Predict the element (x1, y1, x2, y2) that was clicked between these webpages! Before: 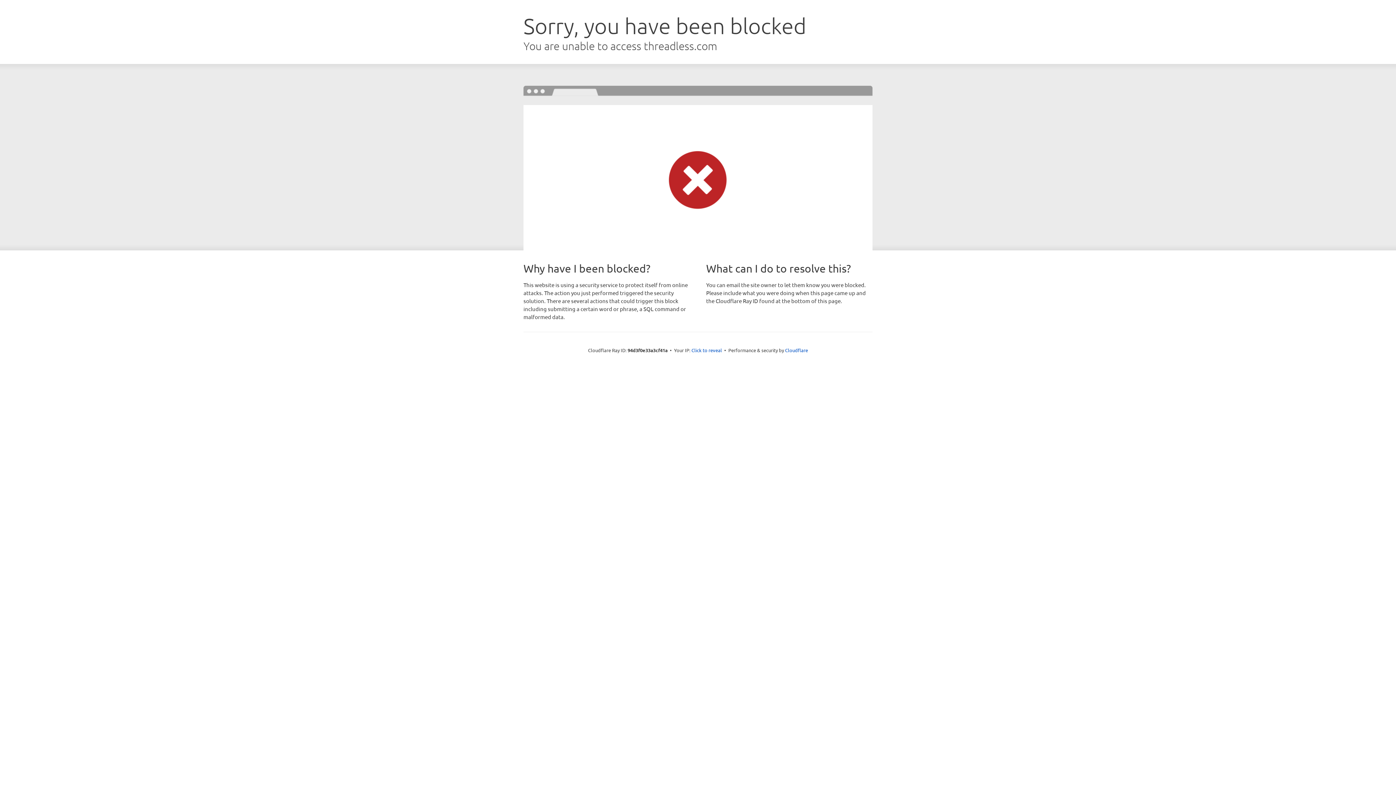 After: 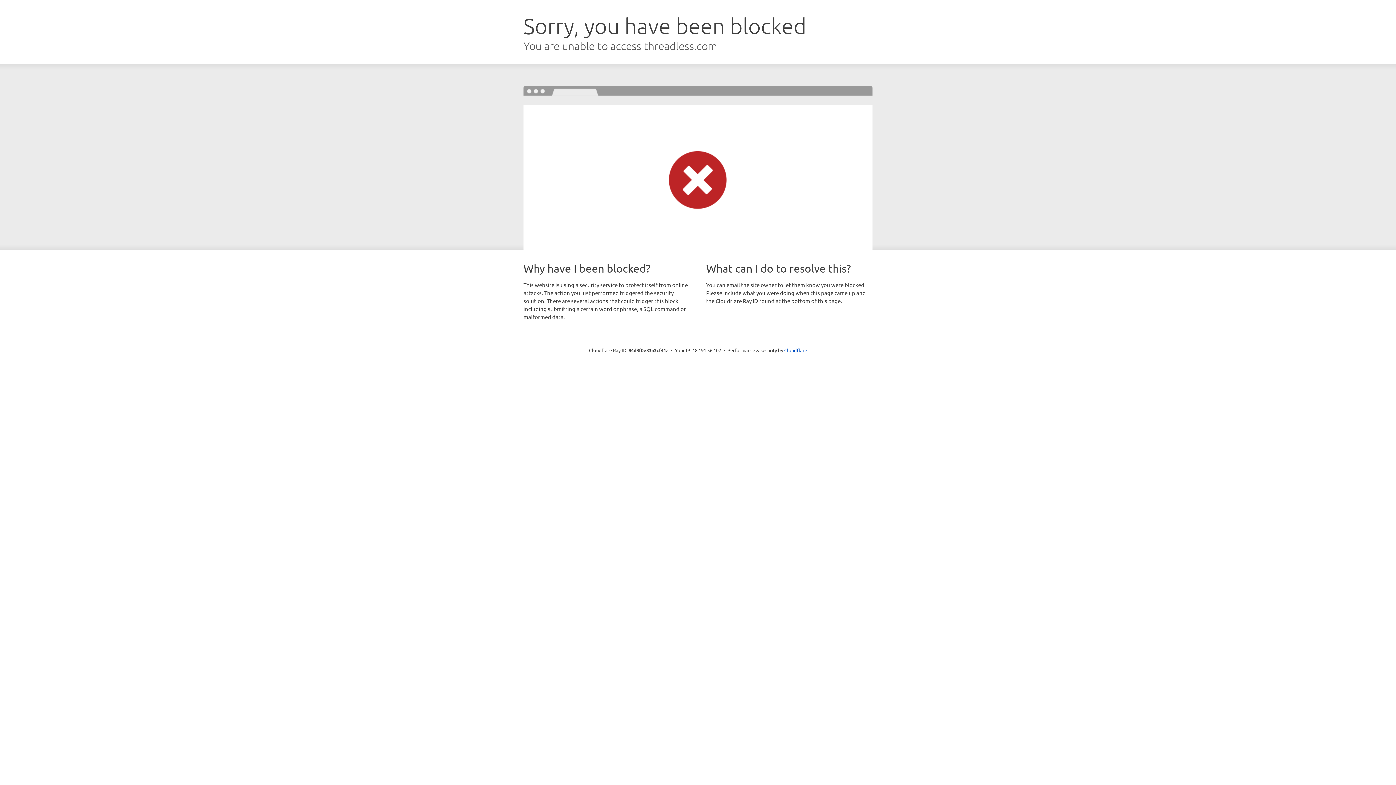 Action: label: Click to reveal bbox: (691, 346, 722, 353)